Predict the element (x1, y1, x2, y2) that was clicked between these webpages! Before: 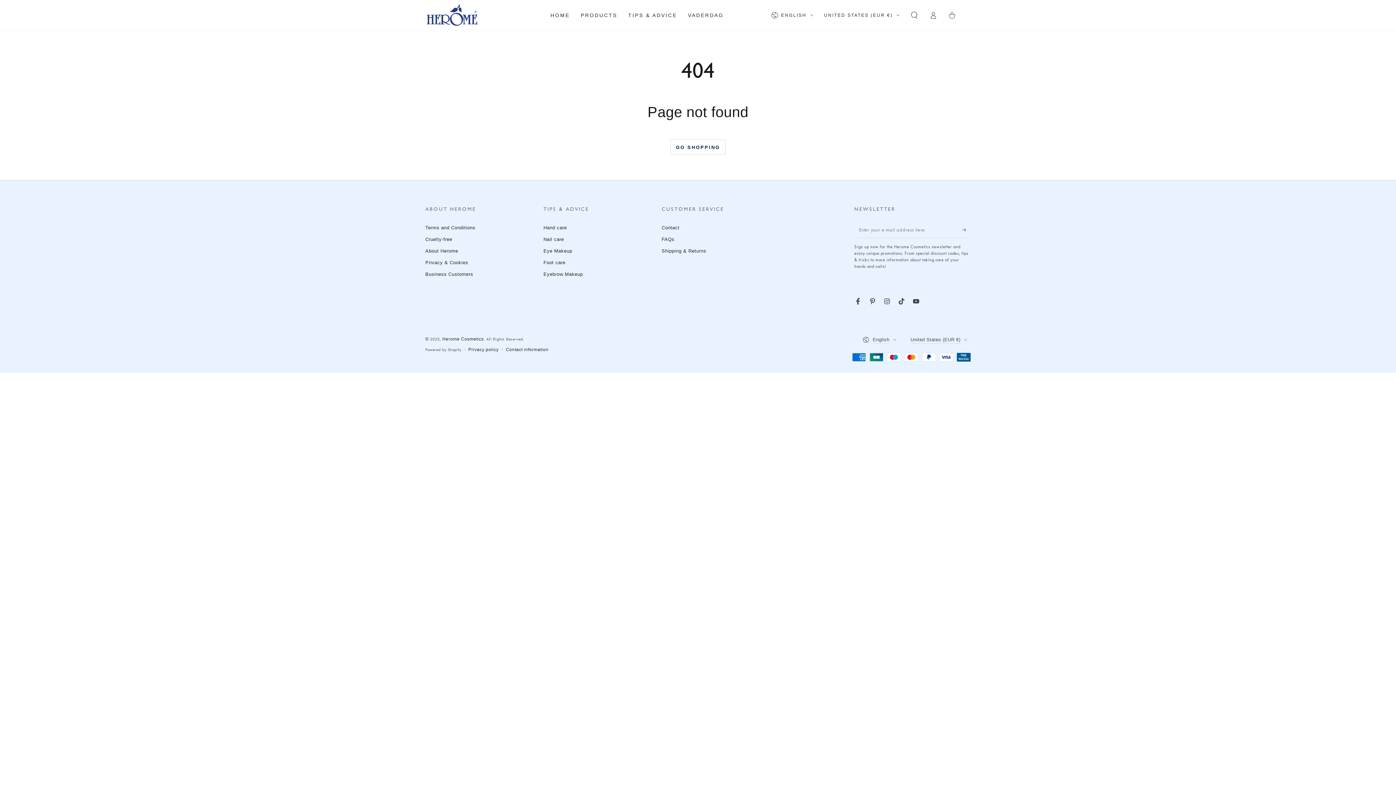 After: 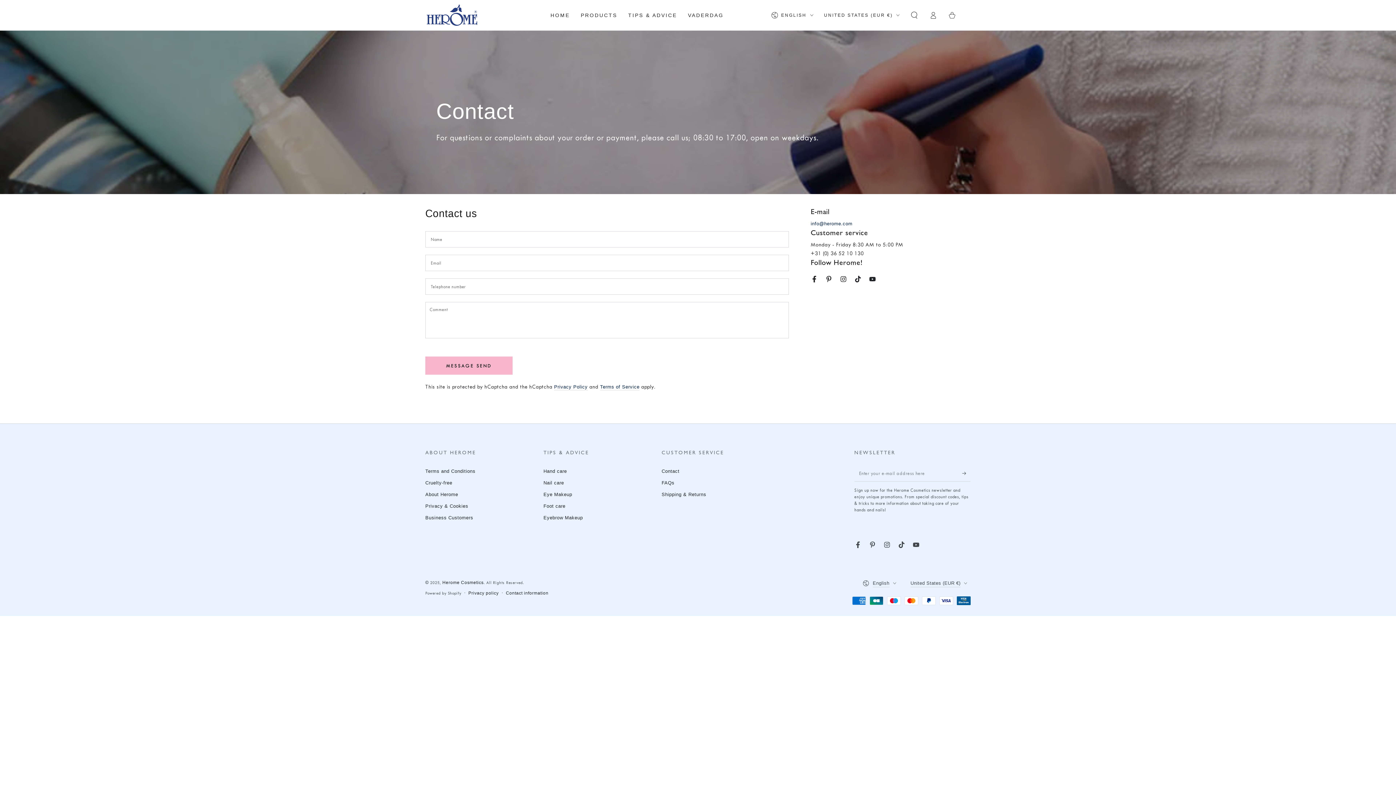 Action: label: Contact bbox: (661, 230, 676, 235)